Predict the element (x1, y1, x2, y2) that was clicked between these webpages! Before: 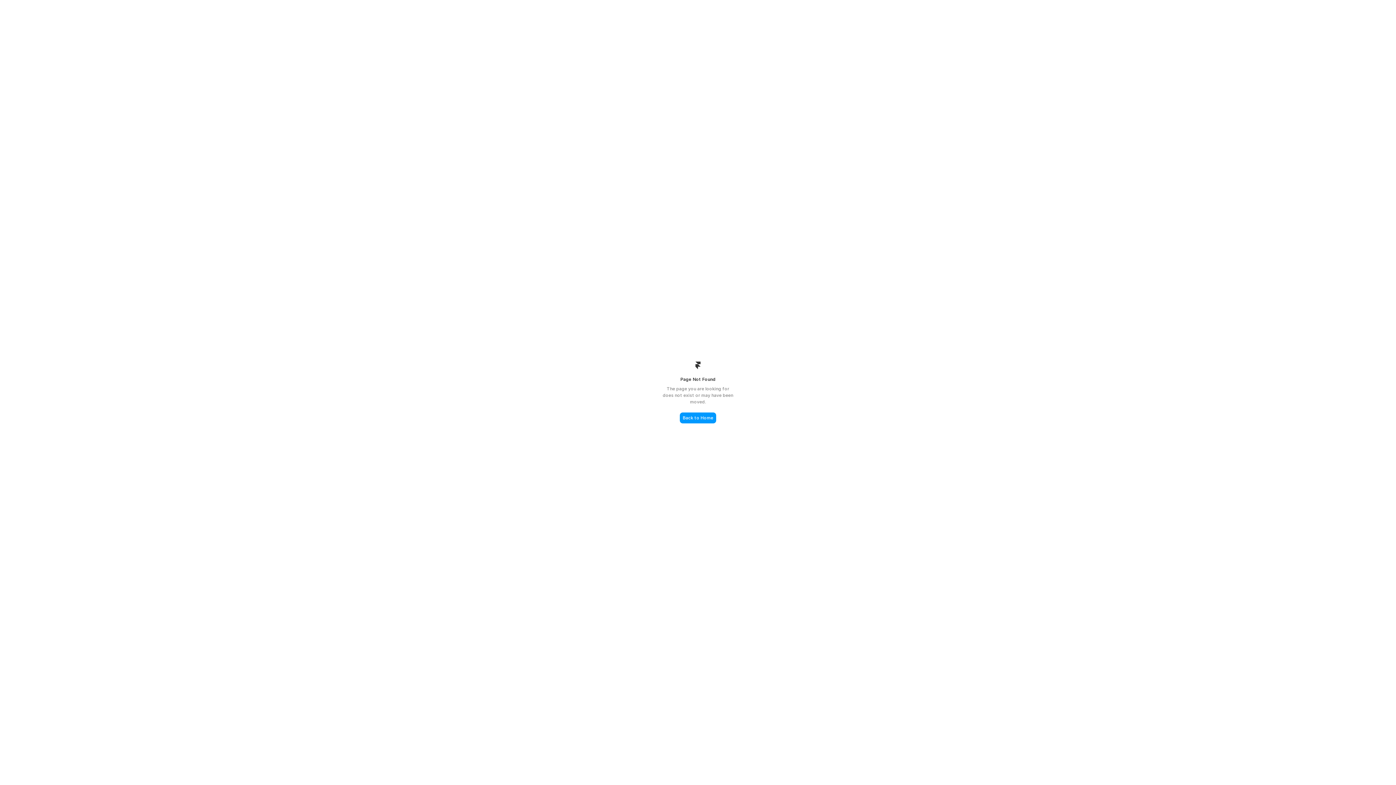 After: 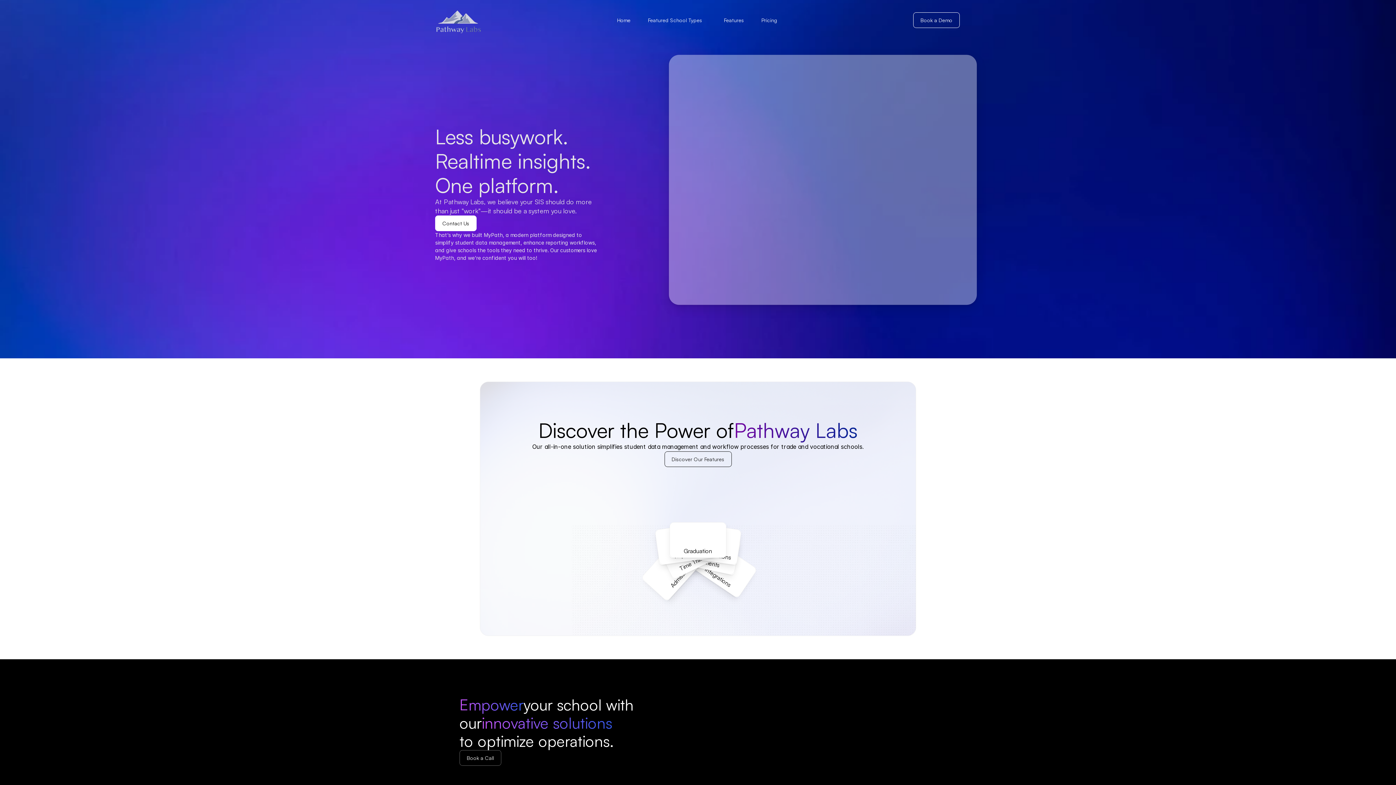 Action: bbox: (680, 412, 716, 423) label: Back to Home